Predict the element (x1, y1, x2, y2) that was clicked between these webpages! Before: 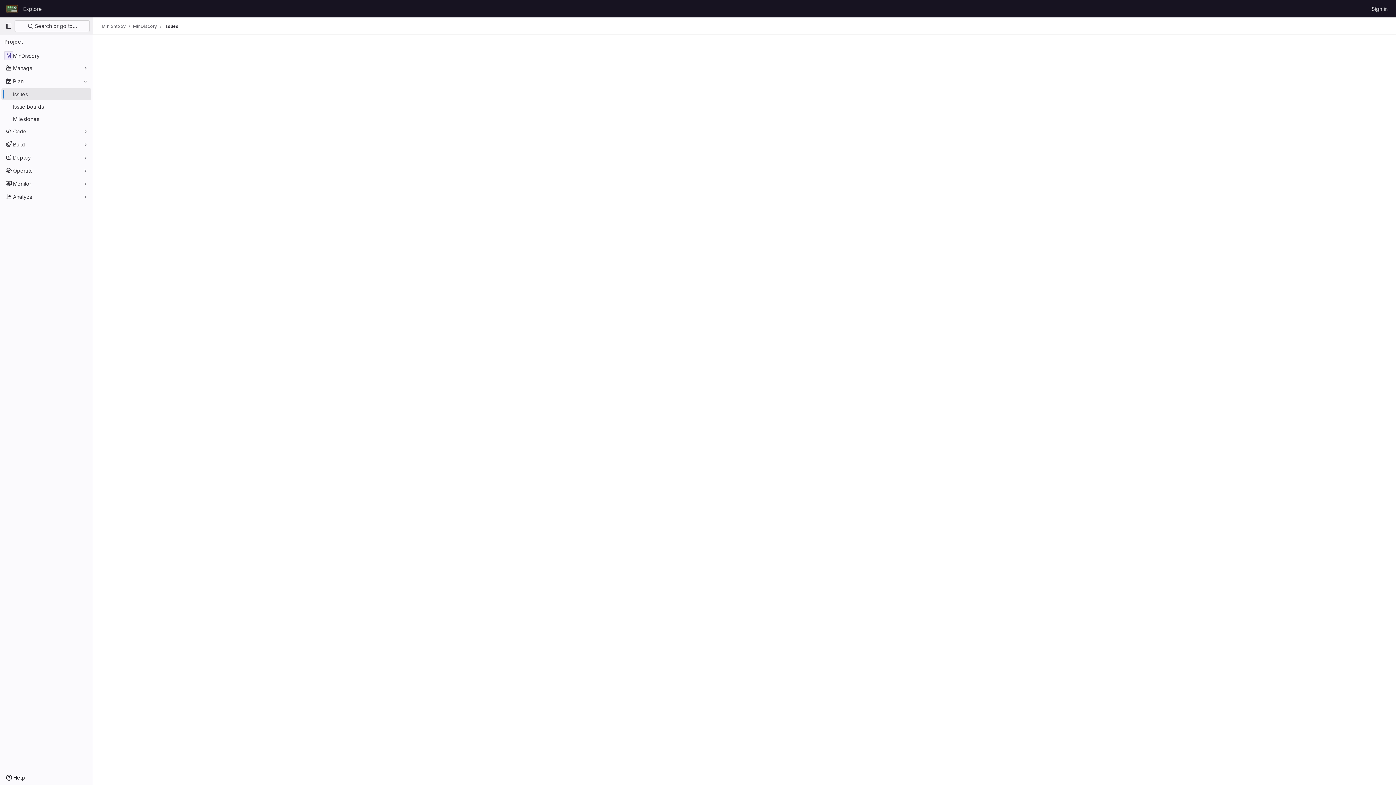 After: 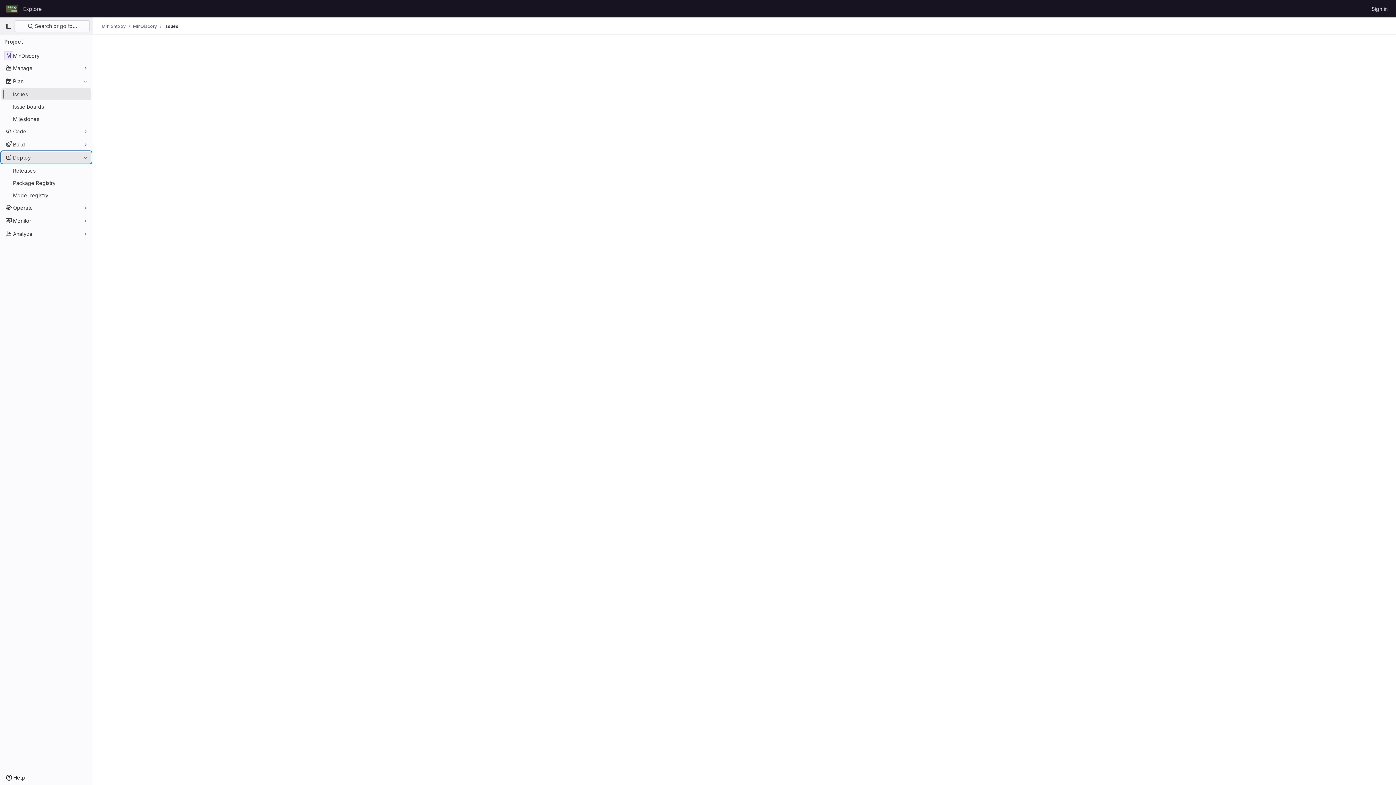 Action: bbox: (1, 151, 91, 163) label: Deploy